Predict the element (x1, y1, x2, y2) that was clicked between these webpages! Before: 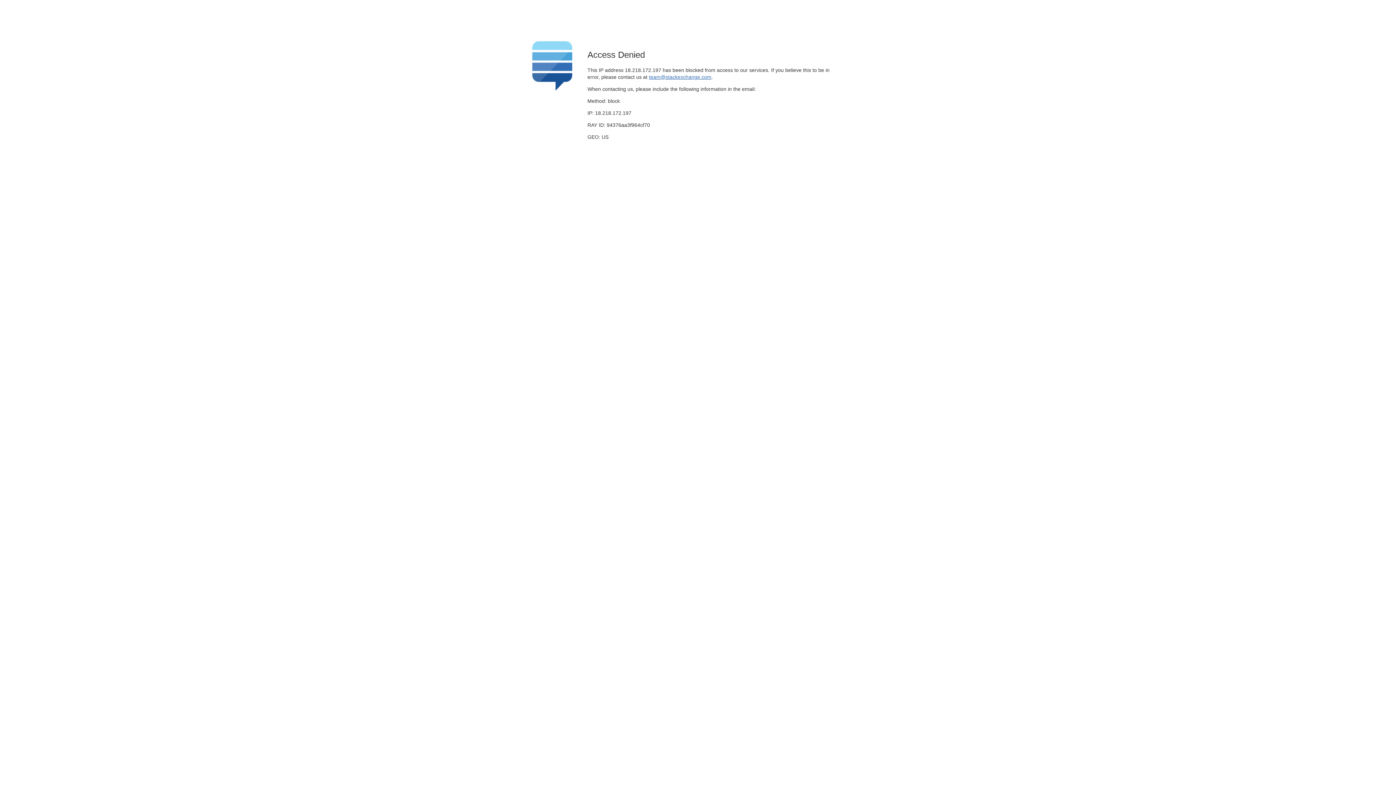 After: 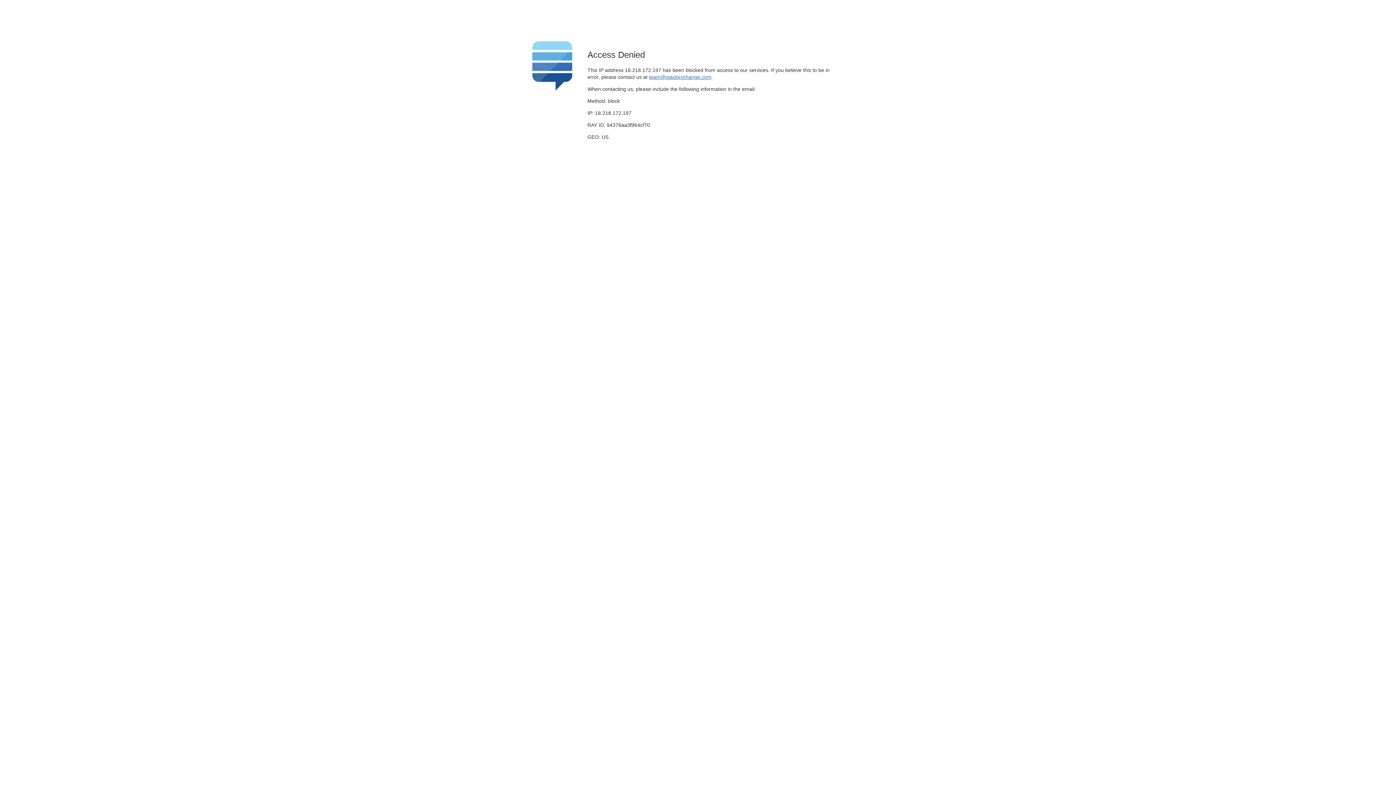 Action: label: team@stackexchange.com bbox: (649, 74, 711, 79)